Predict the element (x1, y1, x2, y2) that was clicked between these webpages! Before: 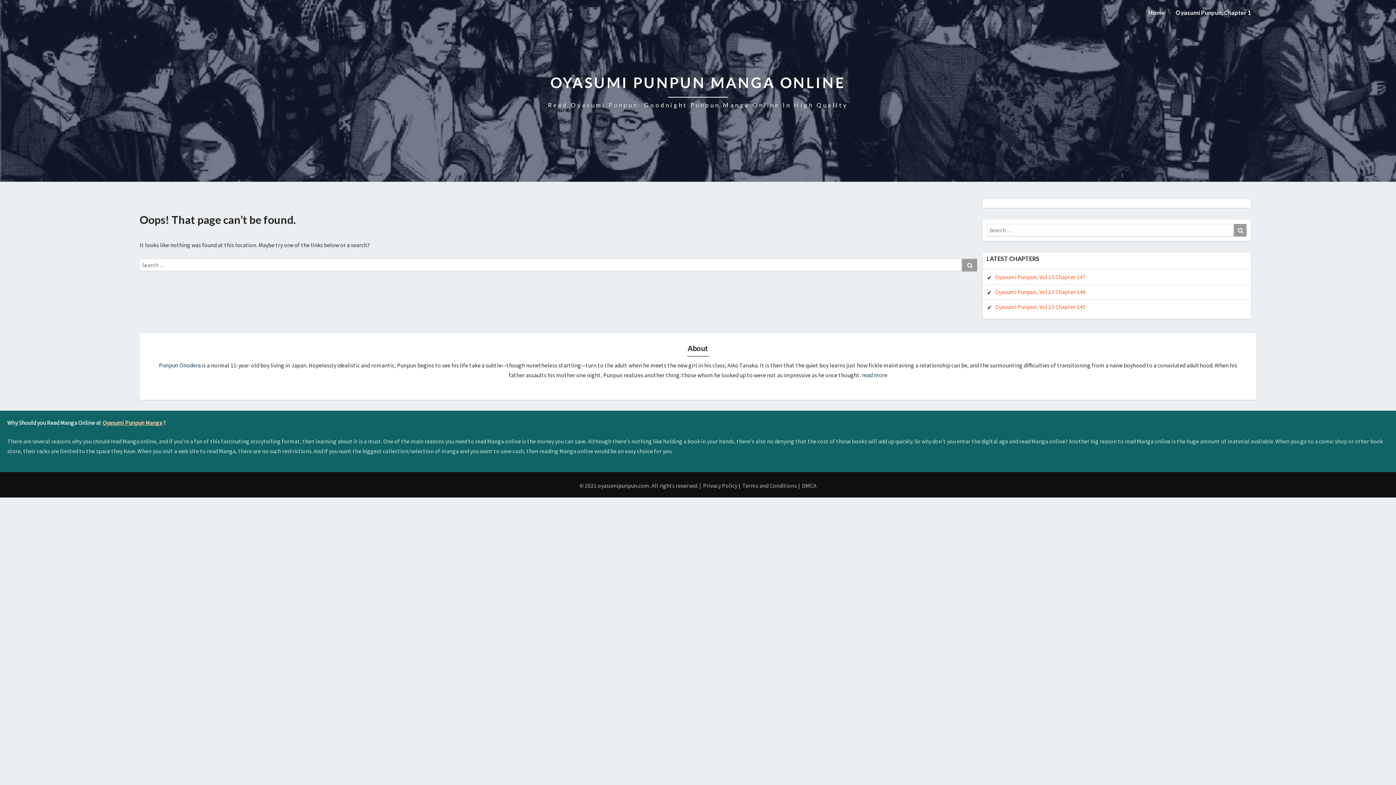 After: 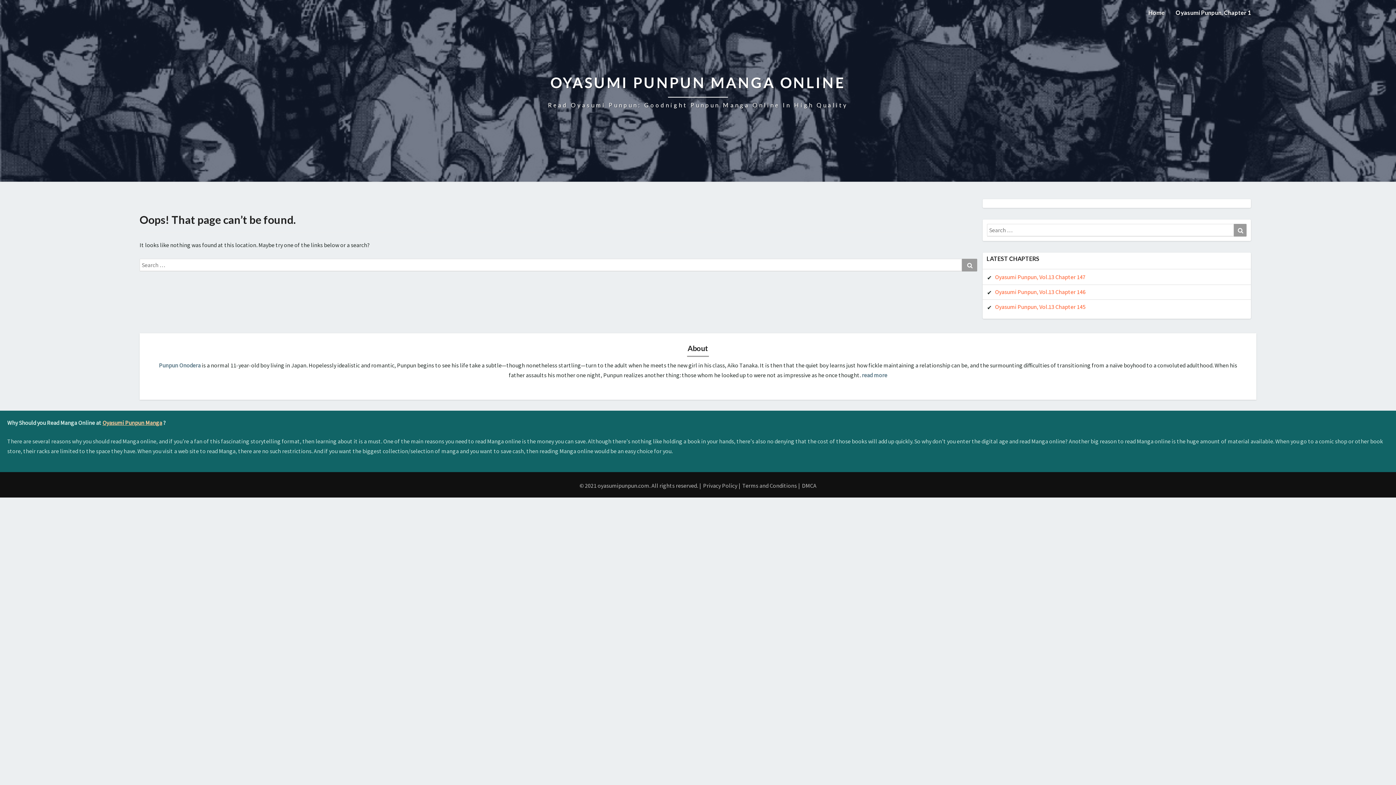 Action: label: DMCA bbox: (802, 482, 816, 489)